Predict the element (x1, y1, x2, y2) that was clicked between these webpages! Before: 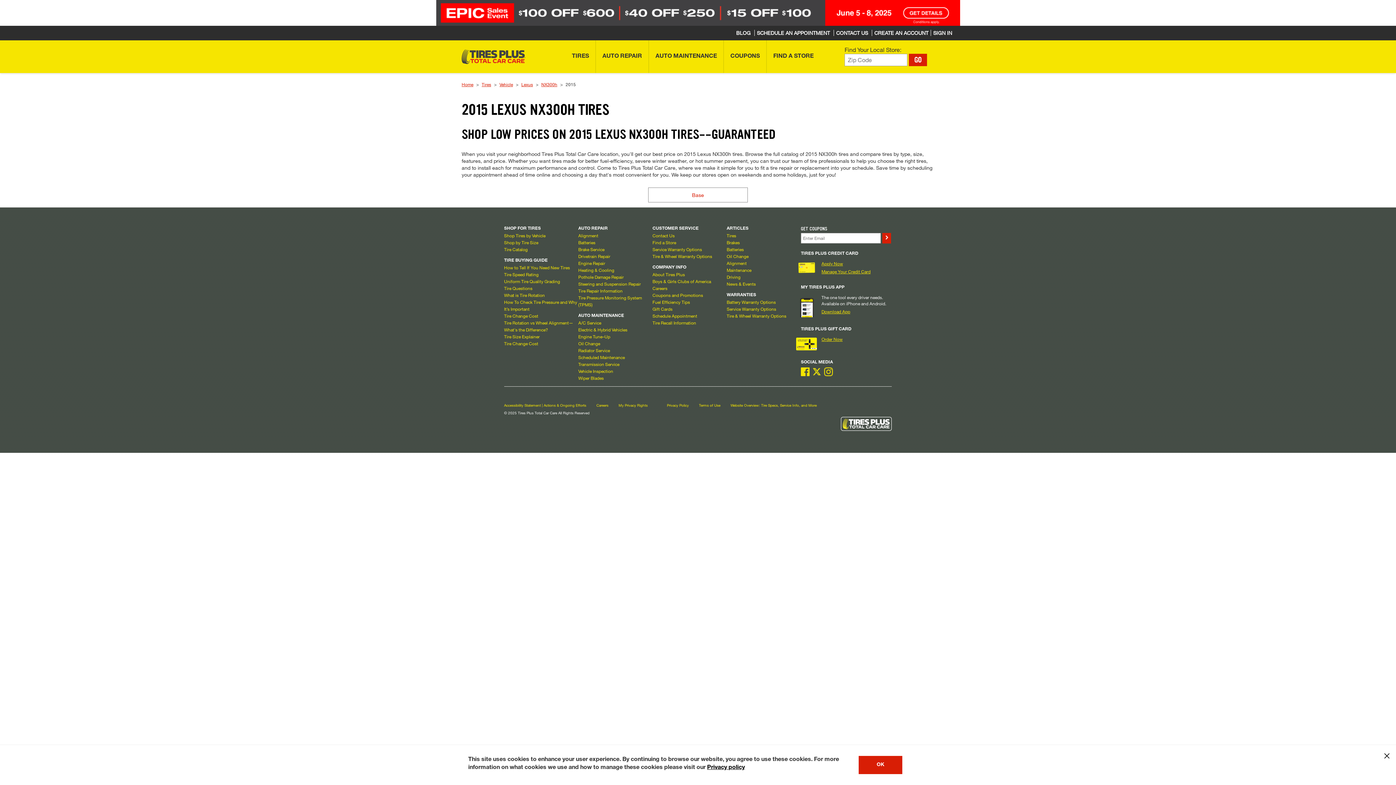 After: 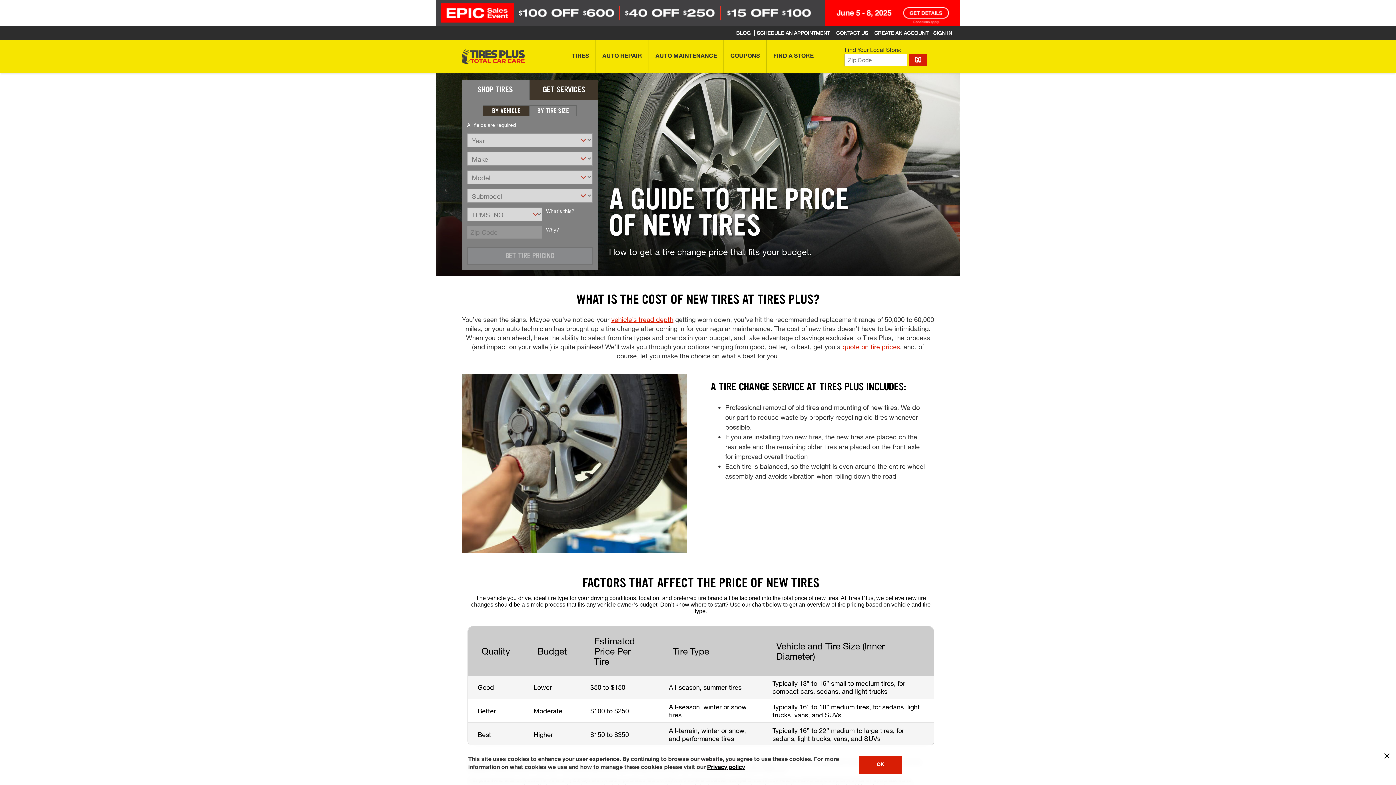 Action: bbox: (504, 340, 538, 346) label: Tire Change Cost